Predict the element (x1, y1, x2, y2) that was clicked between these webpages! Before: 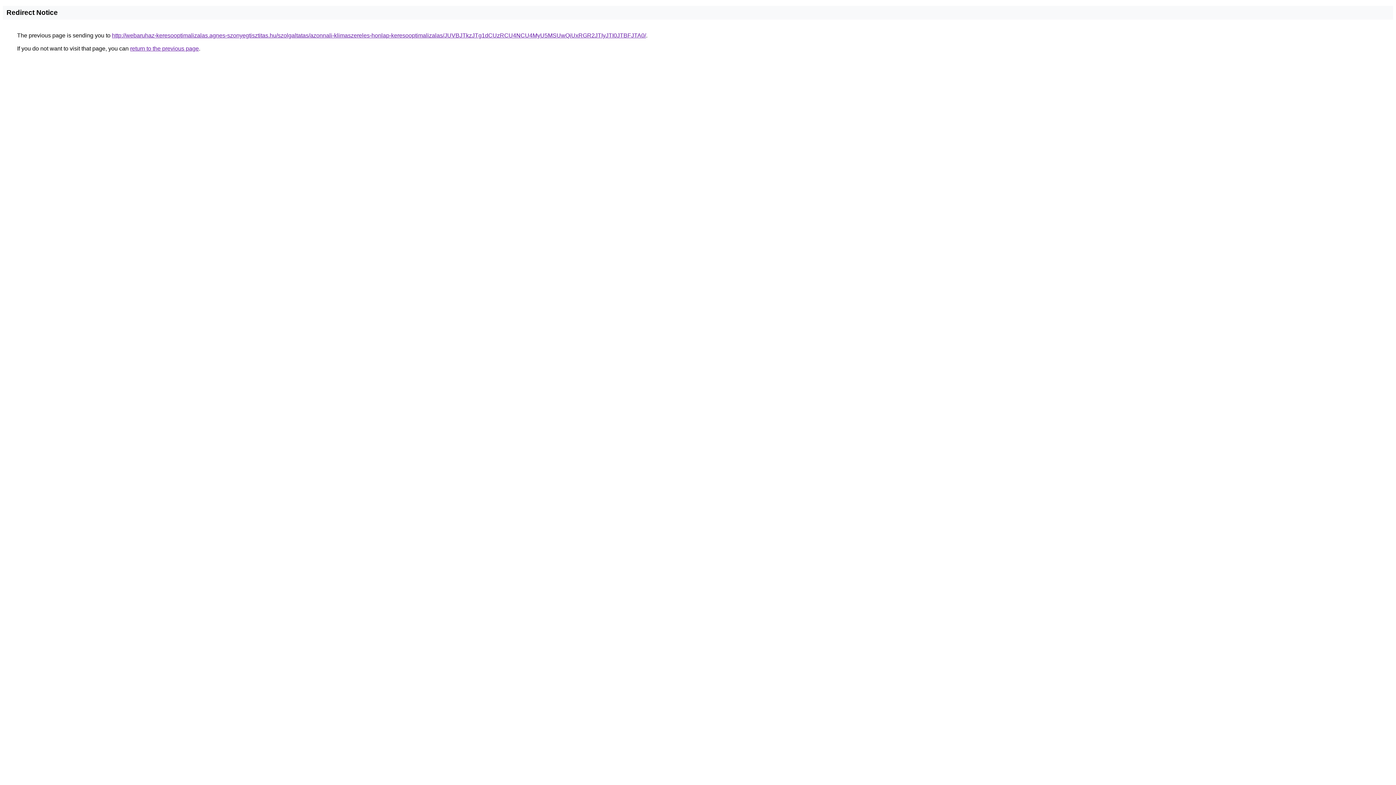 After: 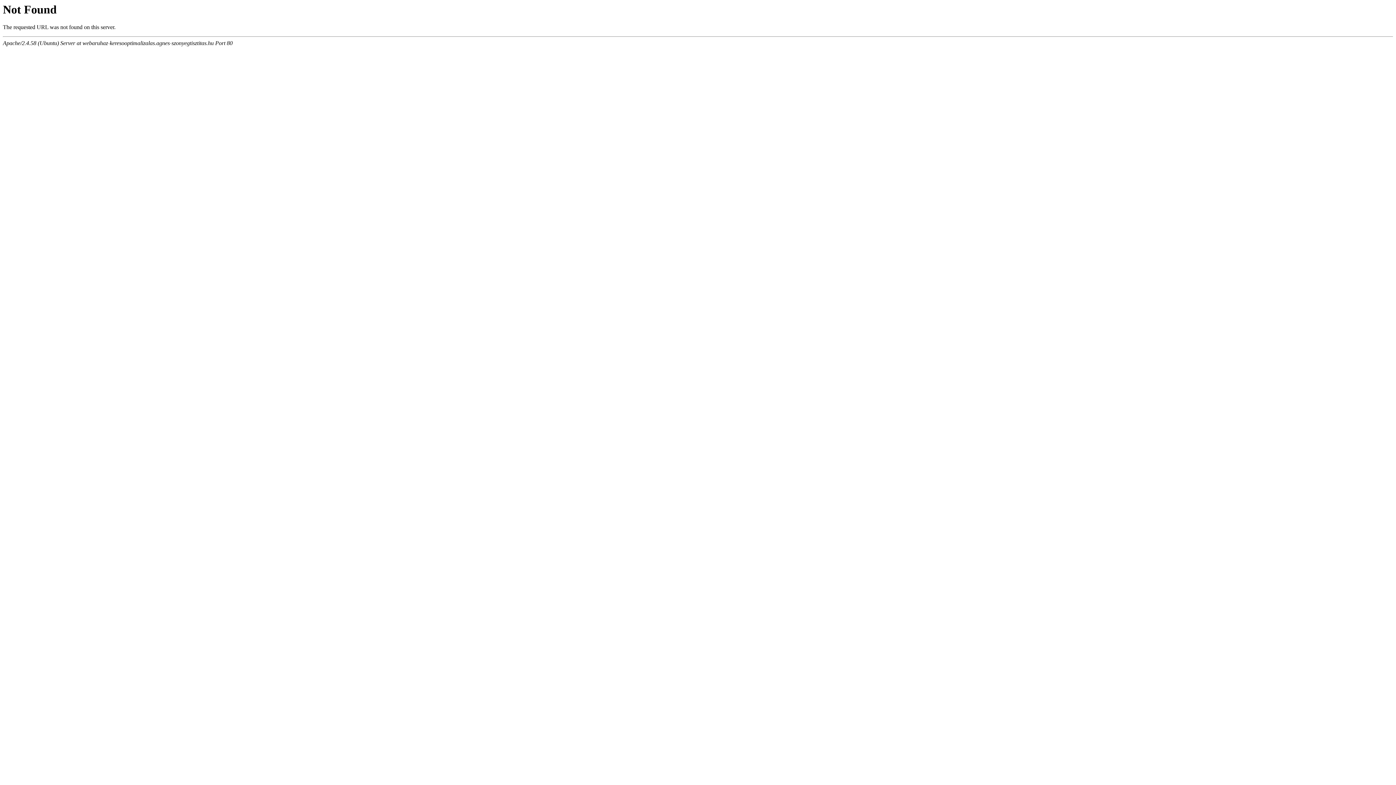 Action: bbox: (112, 32, 646, 38) label: http://webaruhaz-keresooptimalizalas.agnes-szonyegtisztitas.hu/szolgaltatas/azonnali-klimaszereles-honlap-keresooptimalizalas/JUVBJTkzJTg1dCUzRCU4NCU4MyU5MSUwQiUxRGR2JTIyJTI0JTBFJTA0/